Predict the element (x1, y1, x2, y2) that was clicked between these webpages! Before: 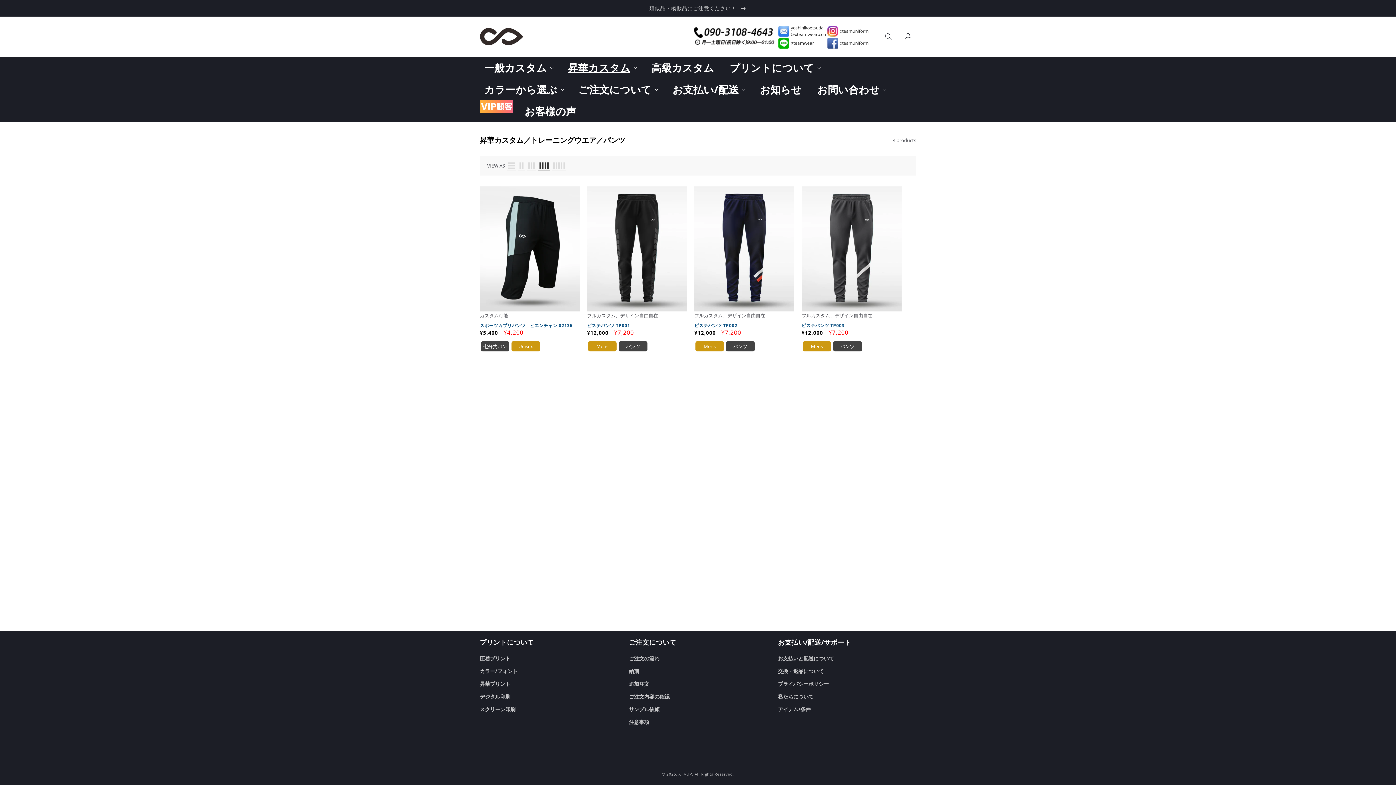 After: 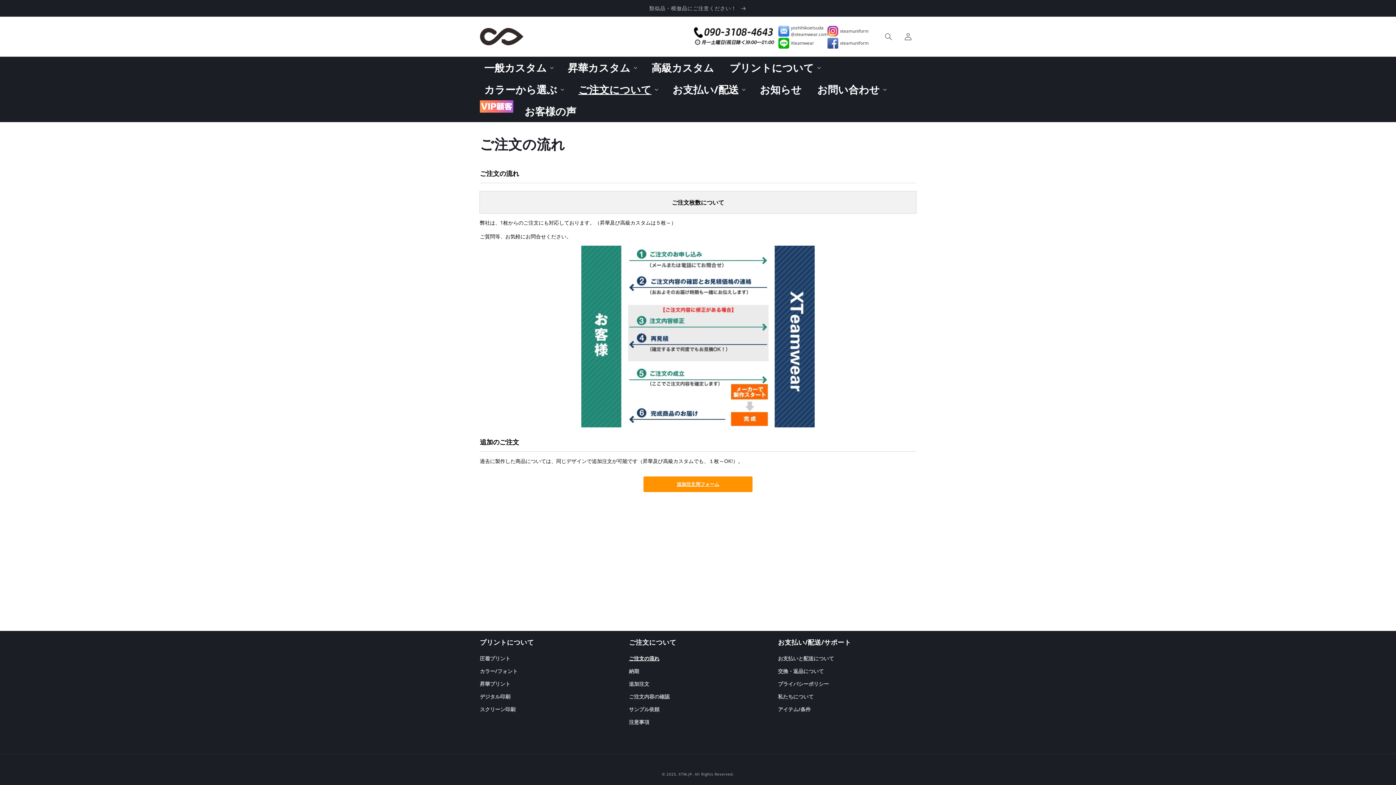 Action: bbox: (629, 654, 659, 665) label: ご注文の流れ